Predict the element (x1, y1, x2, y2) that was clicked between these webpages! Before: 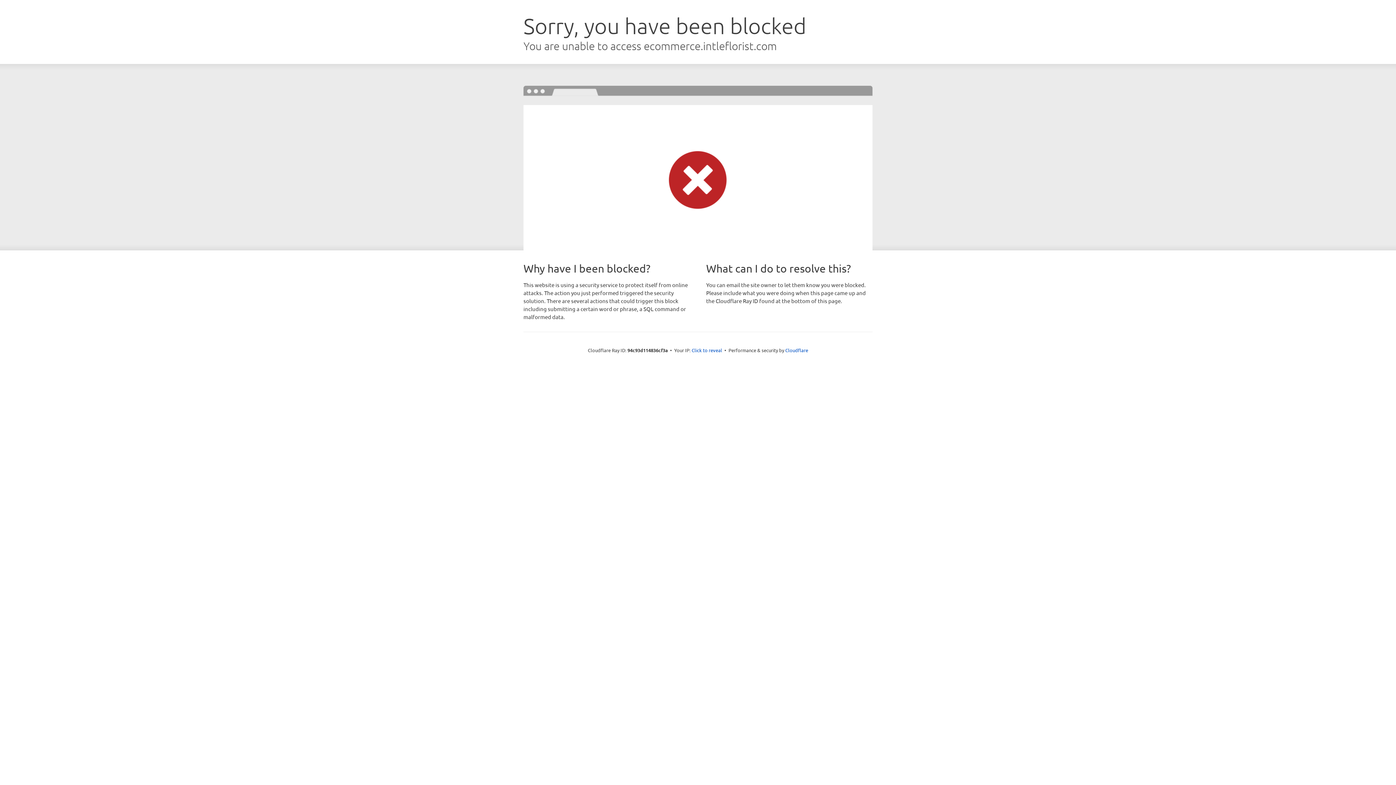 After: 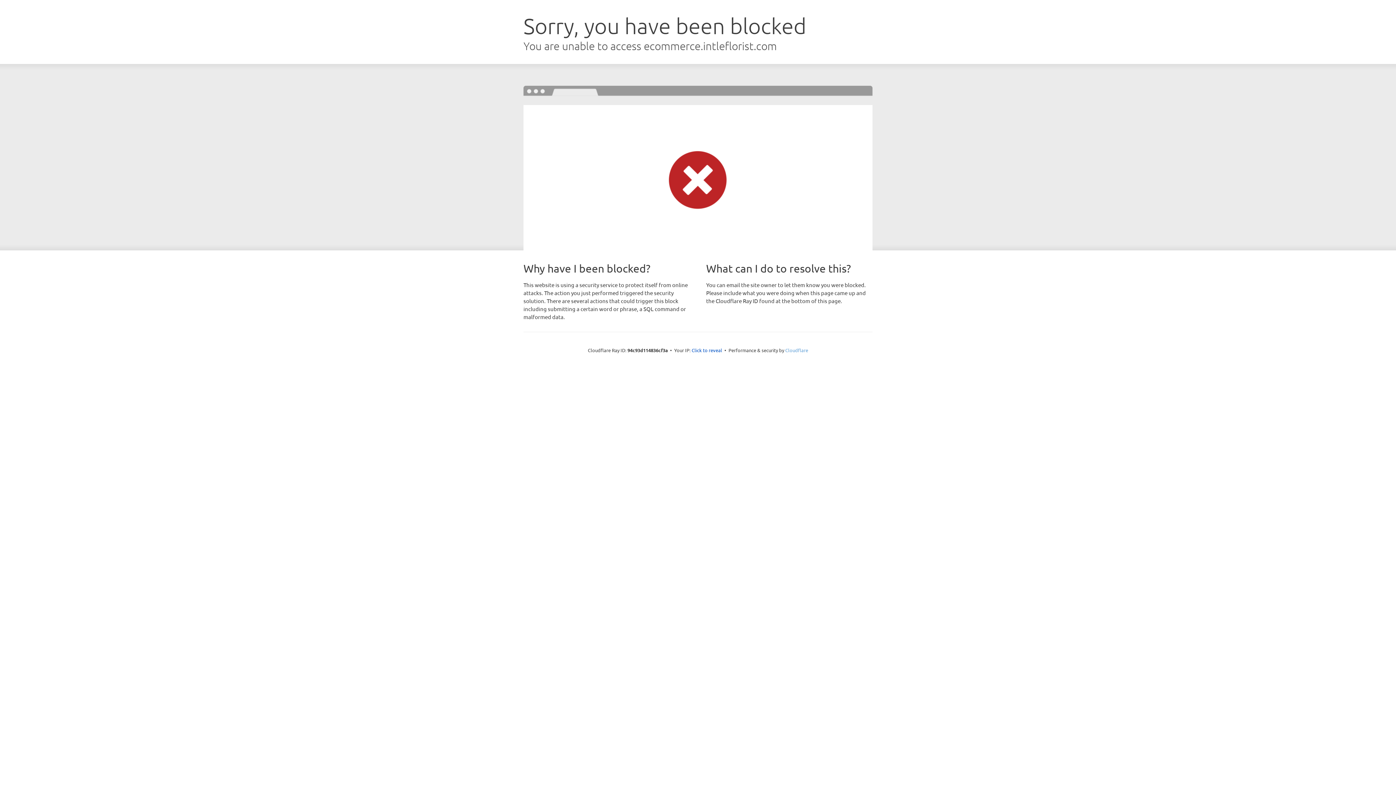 Action: bbox: (785, 347, 808, 353) label: Cloudflare